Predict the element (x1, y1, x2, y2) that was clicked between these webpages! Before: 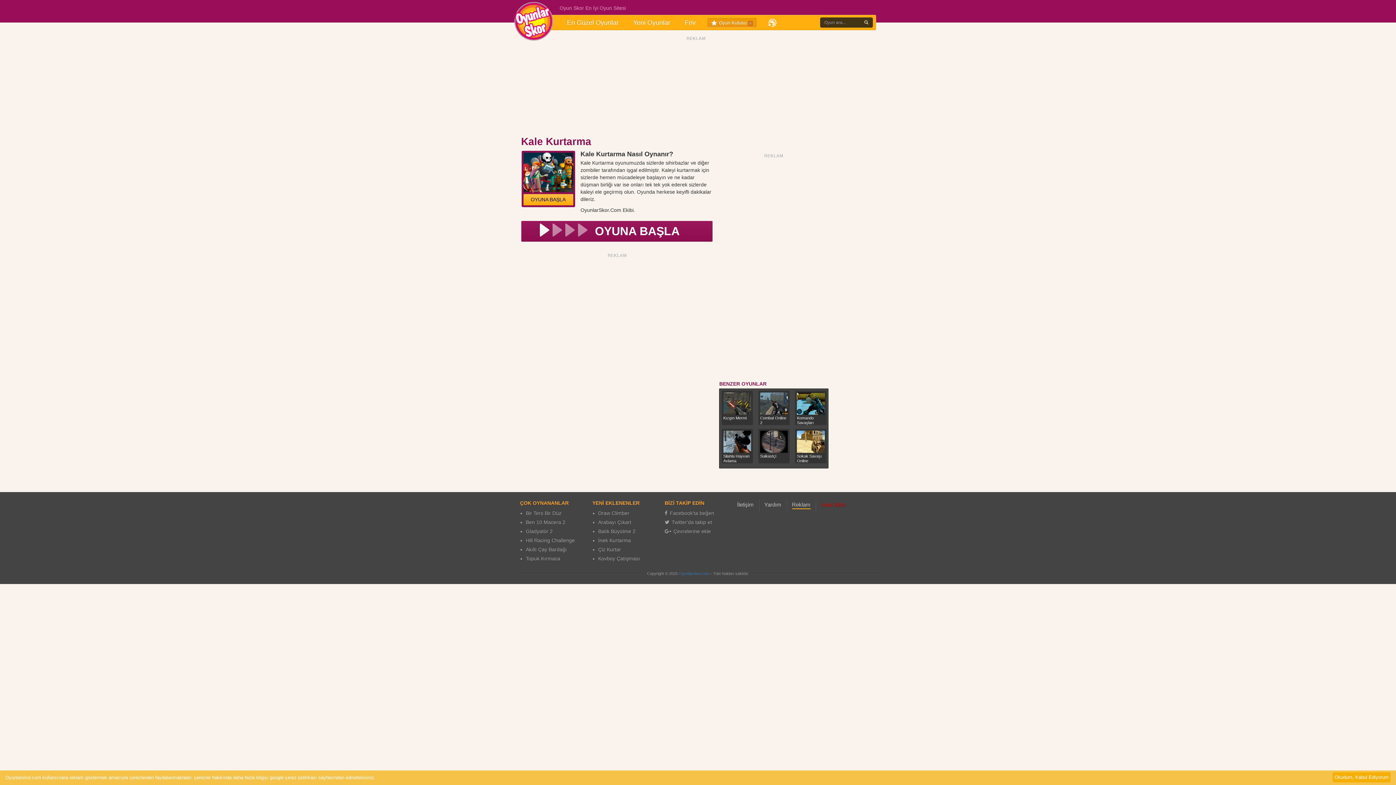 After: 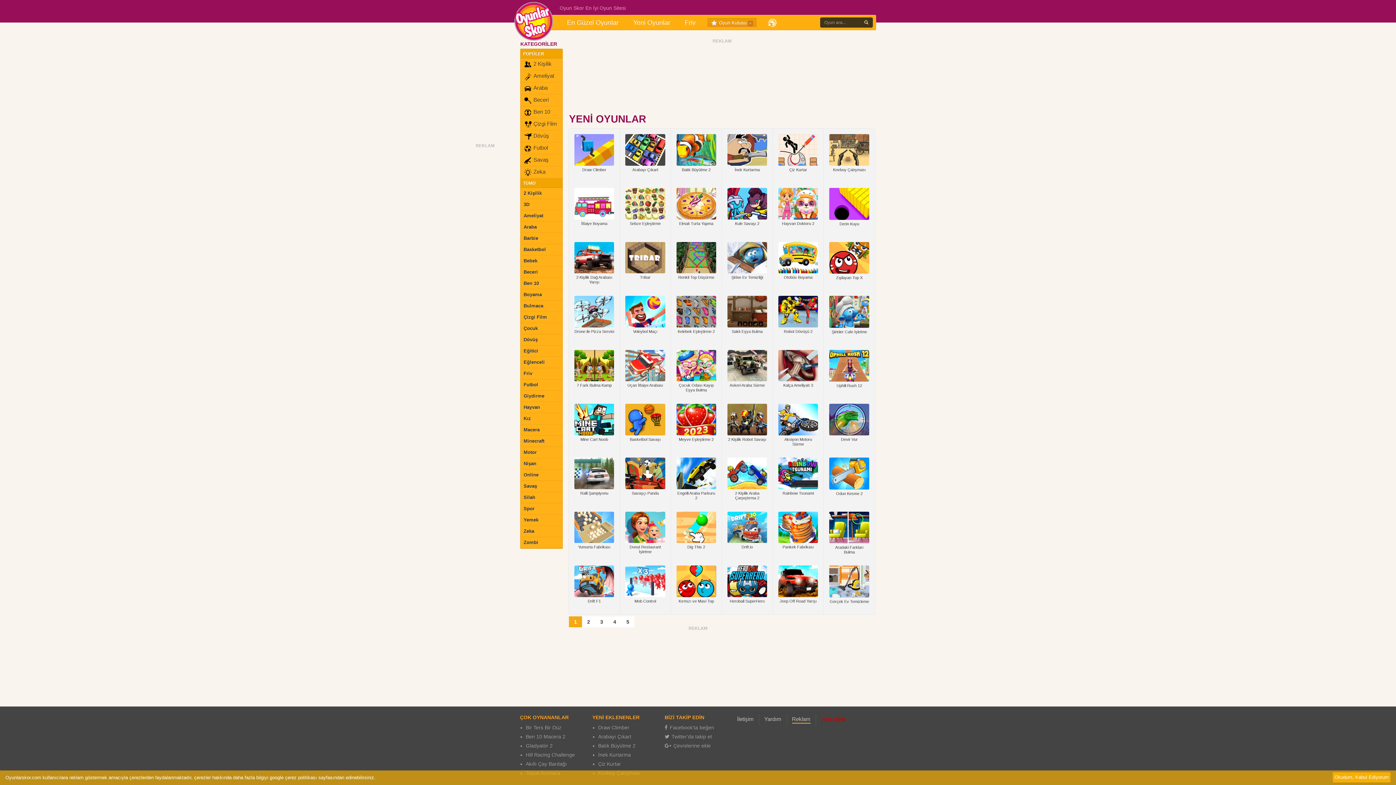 Action: bbox: (626, 15, 677, 29) label: Yeni Oyunlar